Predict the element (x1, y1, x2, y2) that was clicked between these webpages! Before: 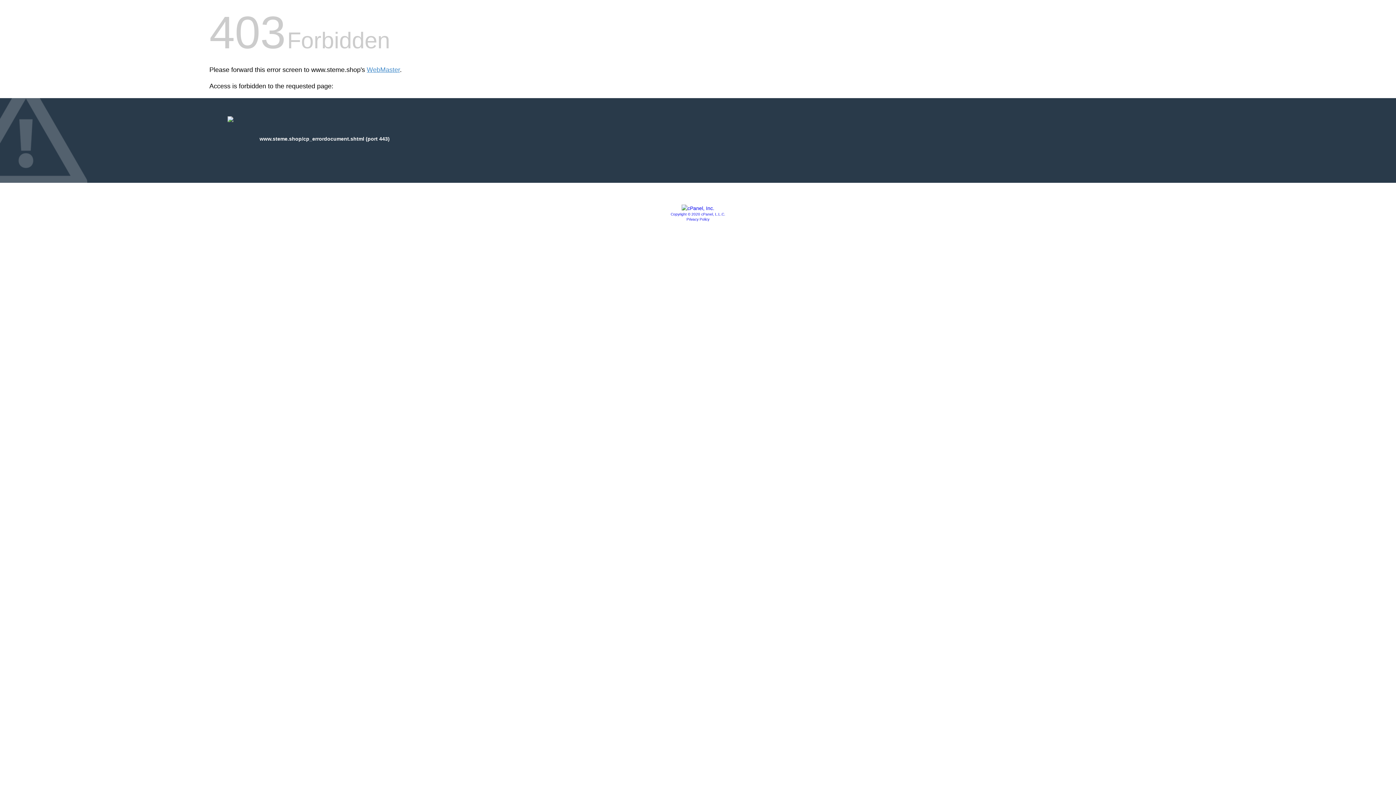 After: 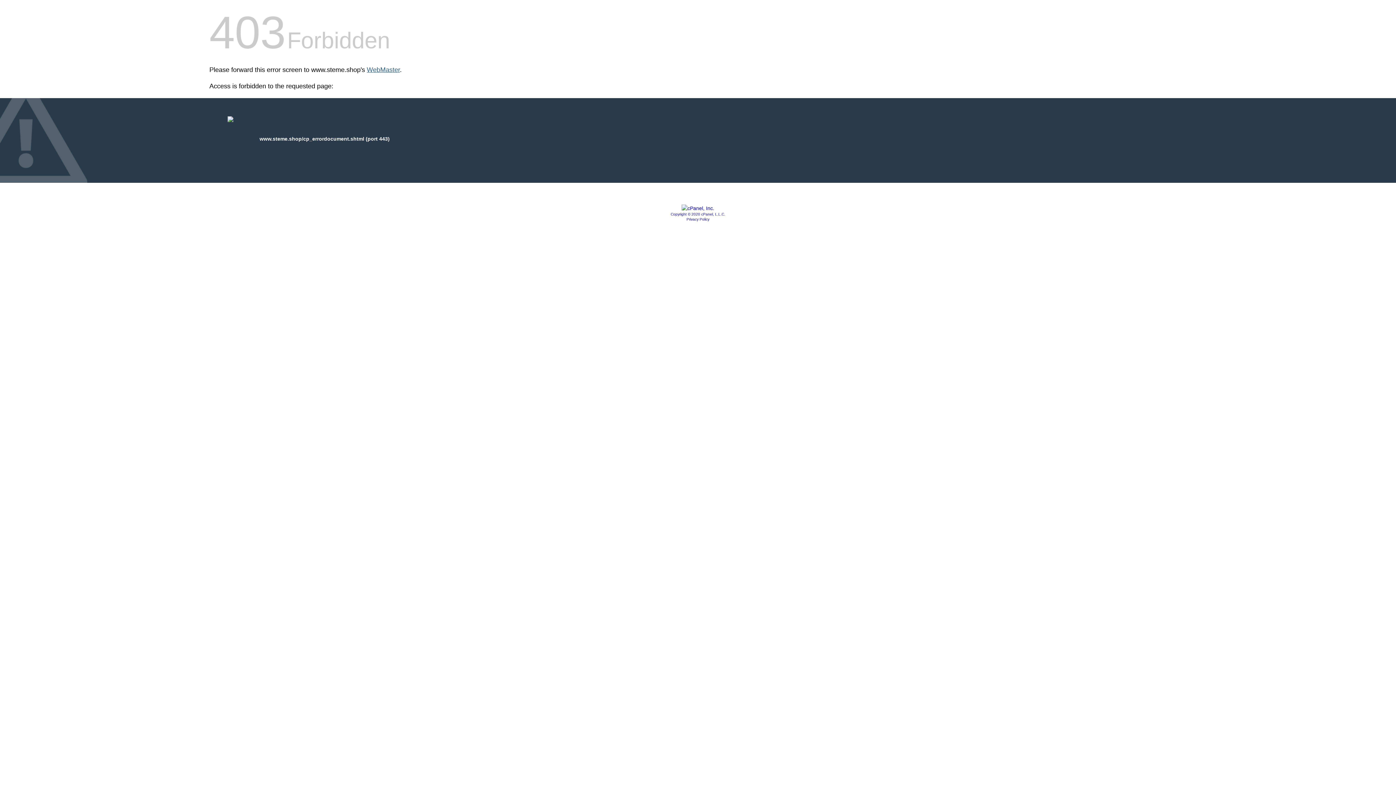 Action: bbox: (366, 66, 400, 73) label: WebMaster